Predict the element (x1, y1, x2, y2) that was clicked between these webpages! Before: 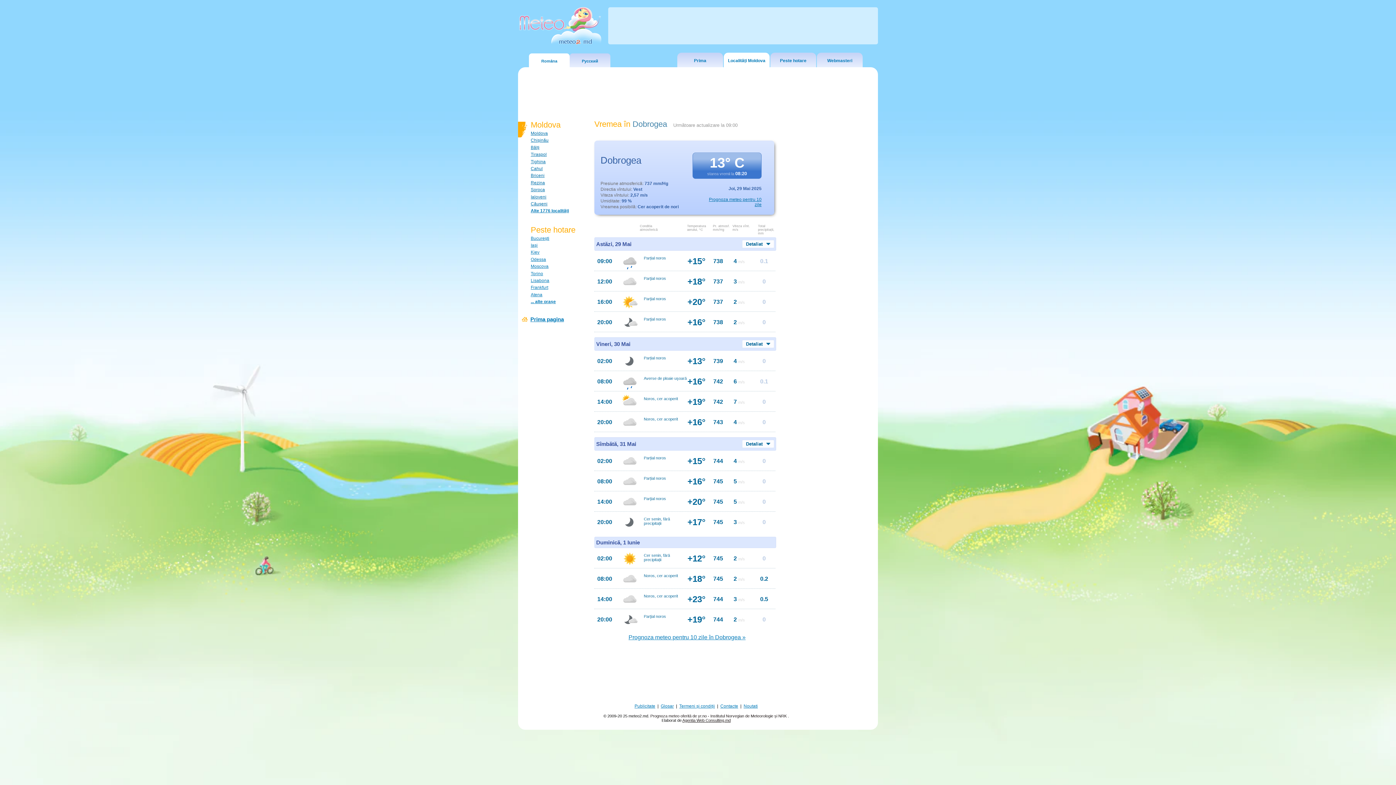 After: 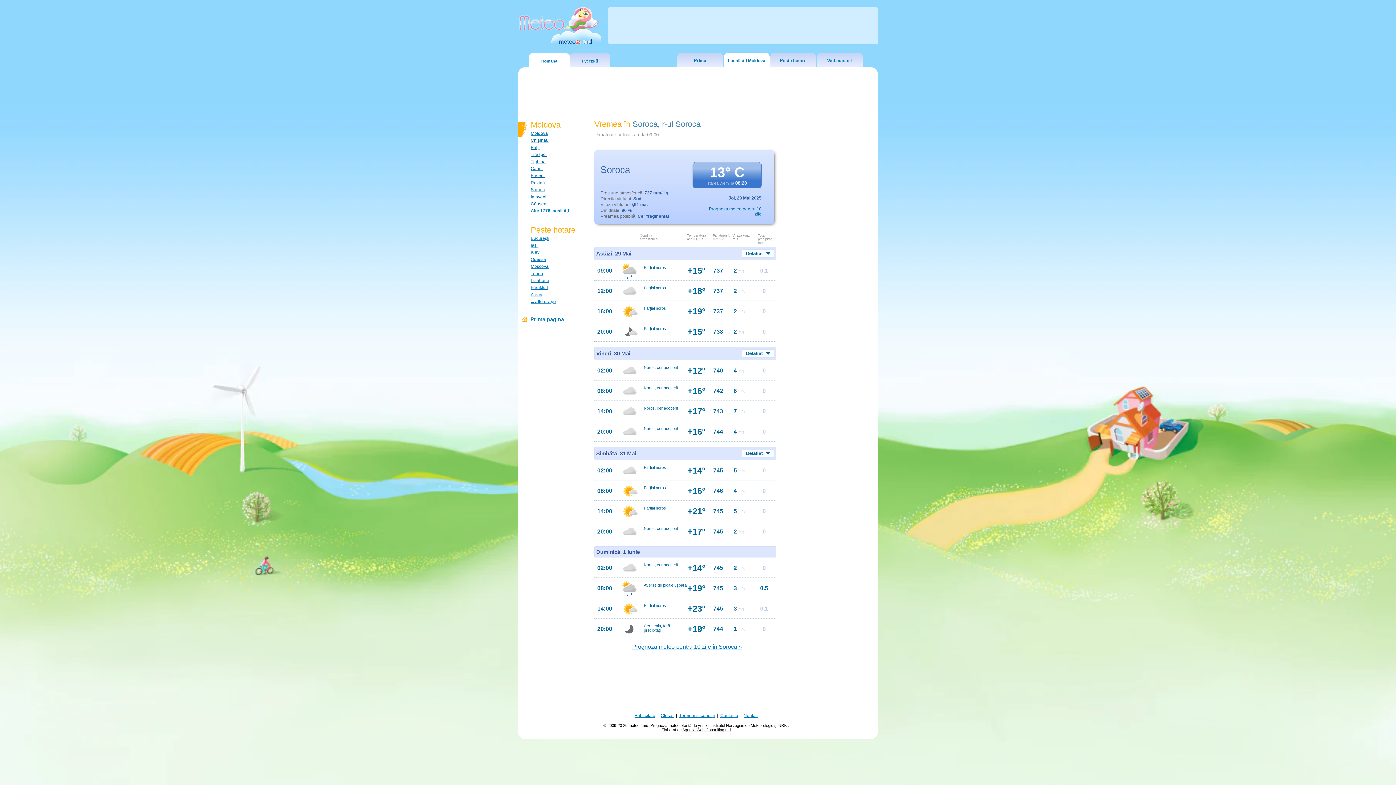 Action: label: Soroca bbox: (530, 187, 545, 192)